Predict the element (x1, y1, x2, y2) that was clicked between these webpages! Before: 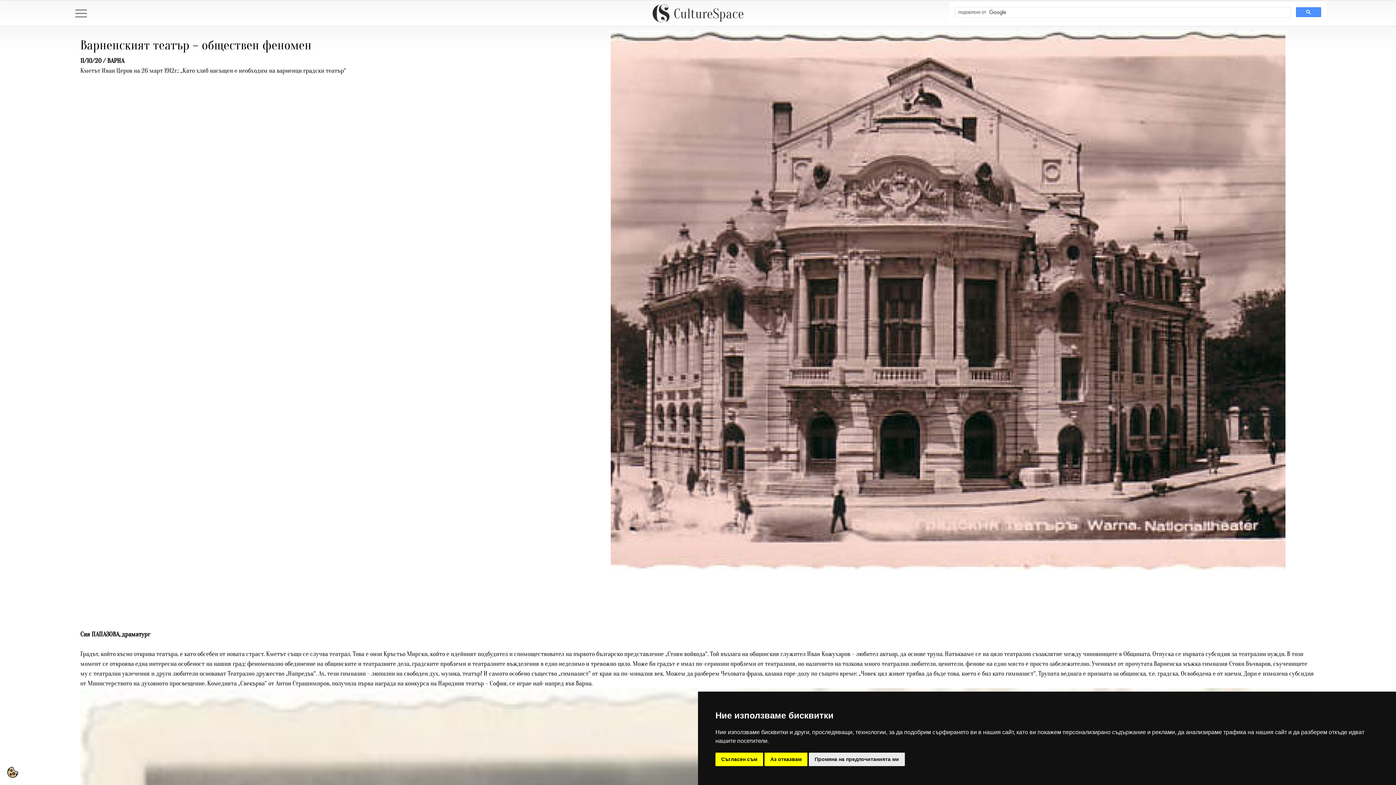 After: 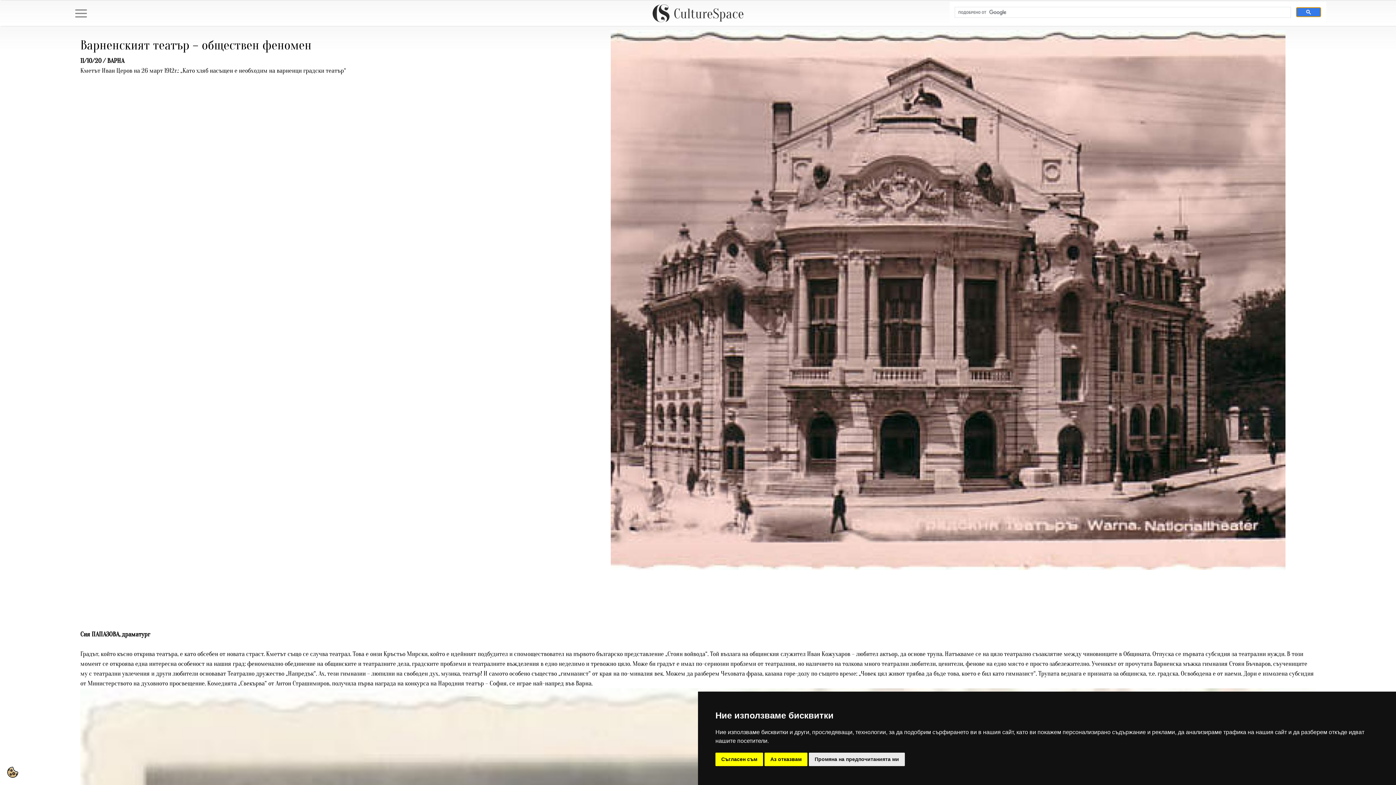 Action: bbox: (1296, 7, 1321, 17)